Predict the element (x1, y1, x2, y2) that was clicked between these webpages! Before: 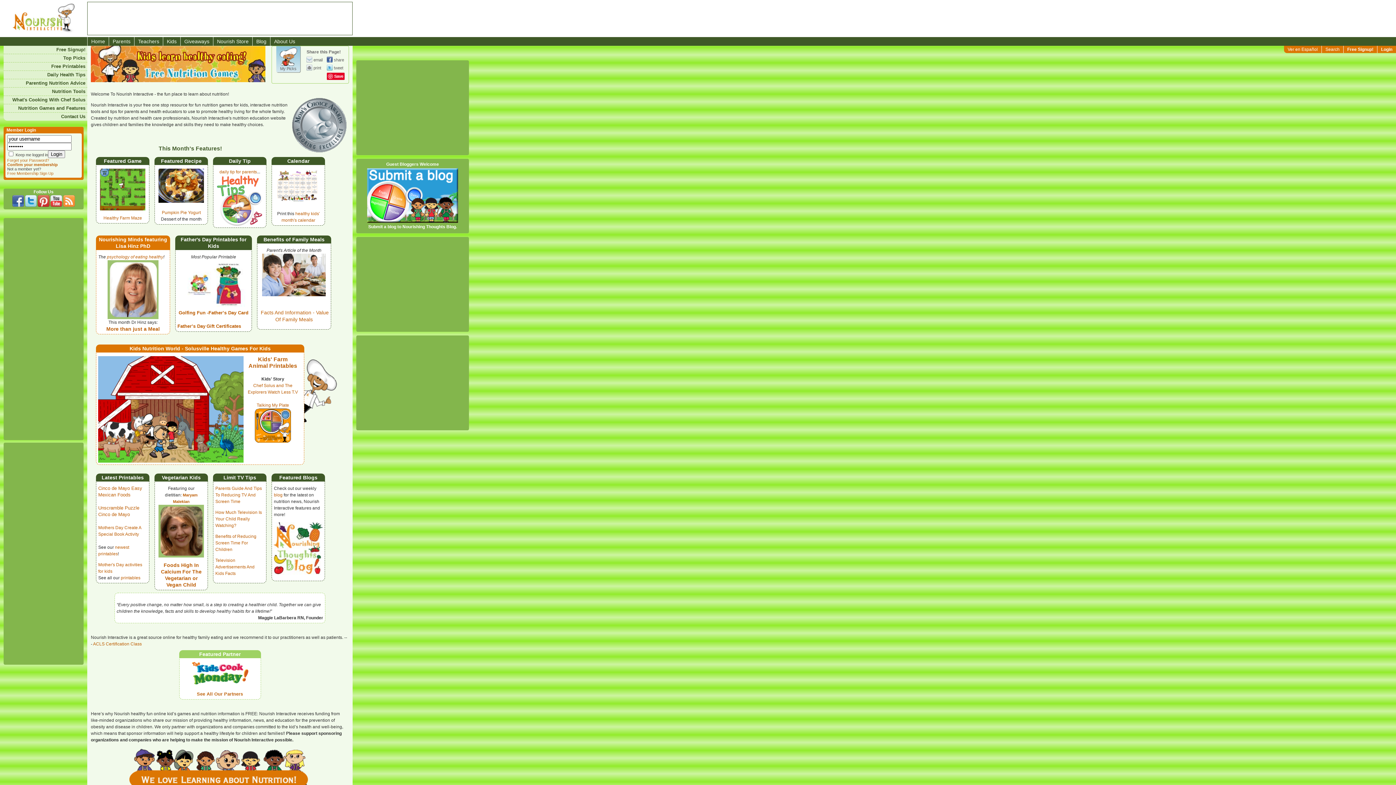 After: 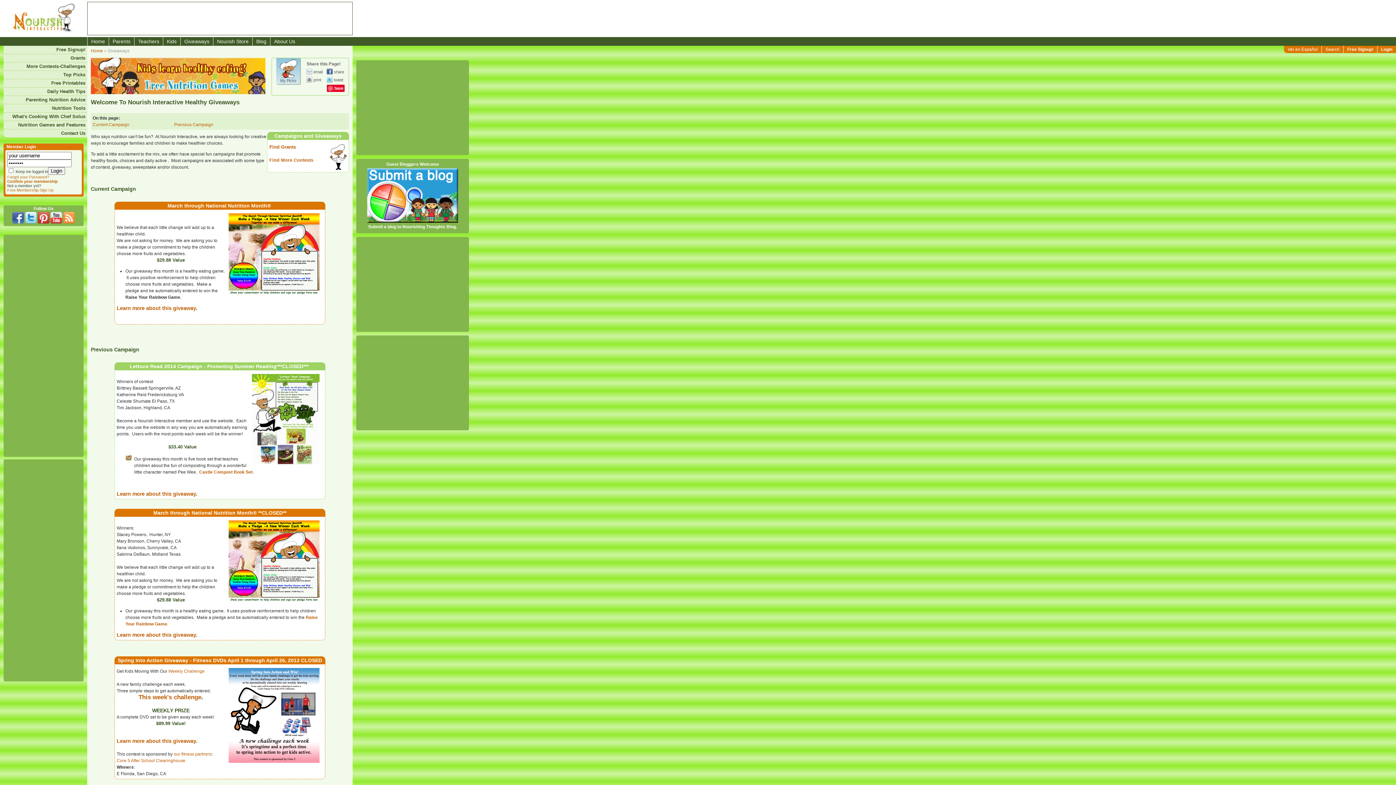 Action: label: Giveaways bbox: (180, 37, 213, 45)